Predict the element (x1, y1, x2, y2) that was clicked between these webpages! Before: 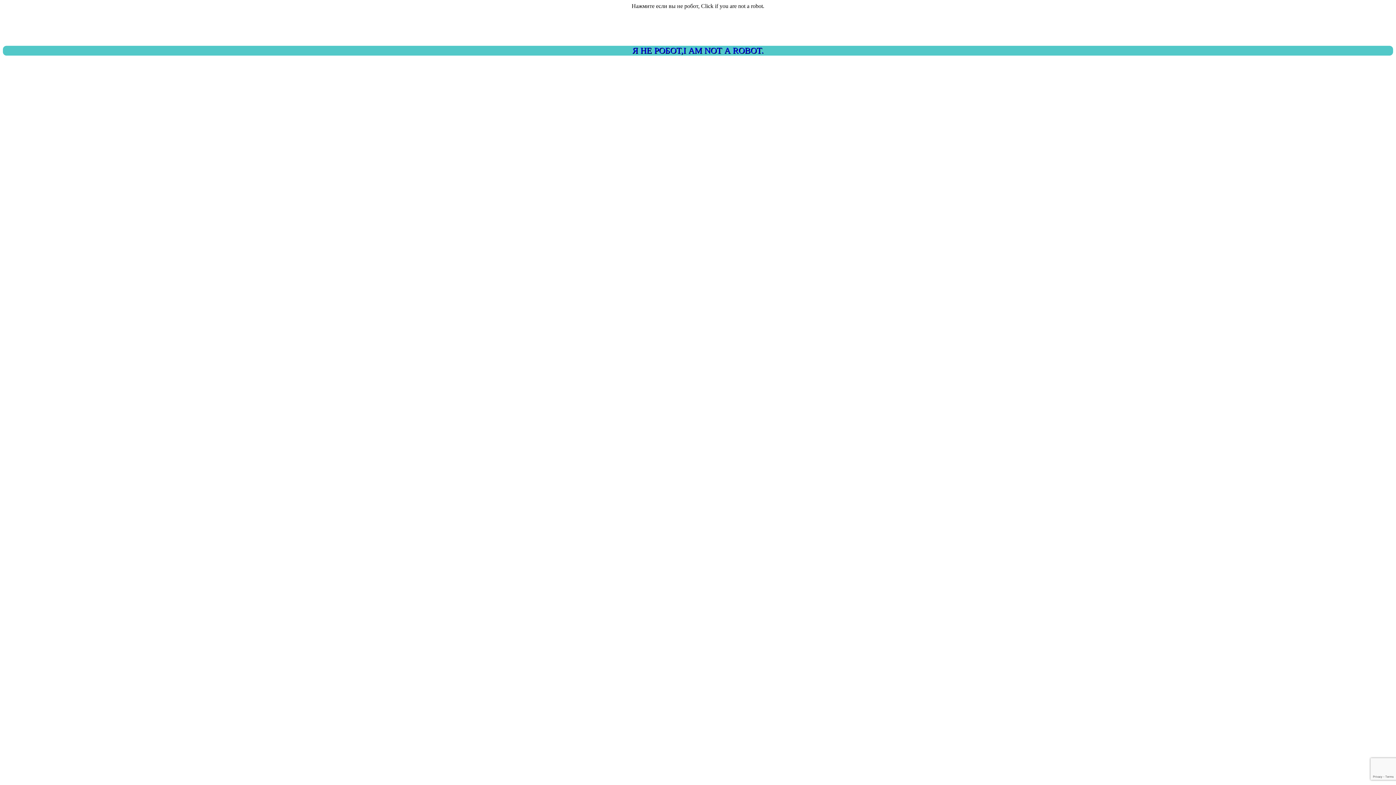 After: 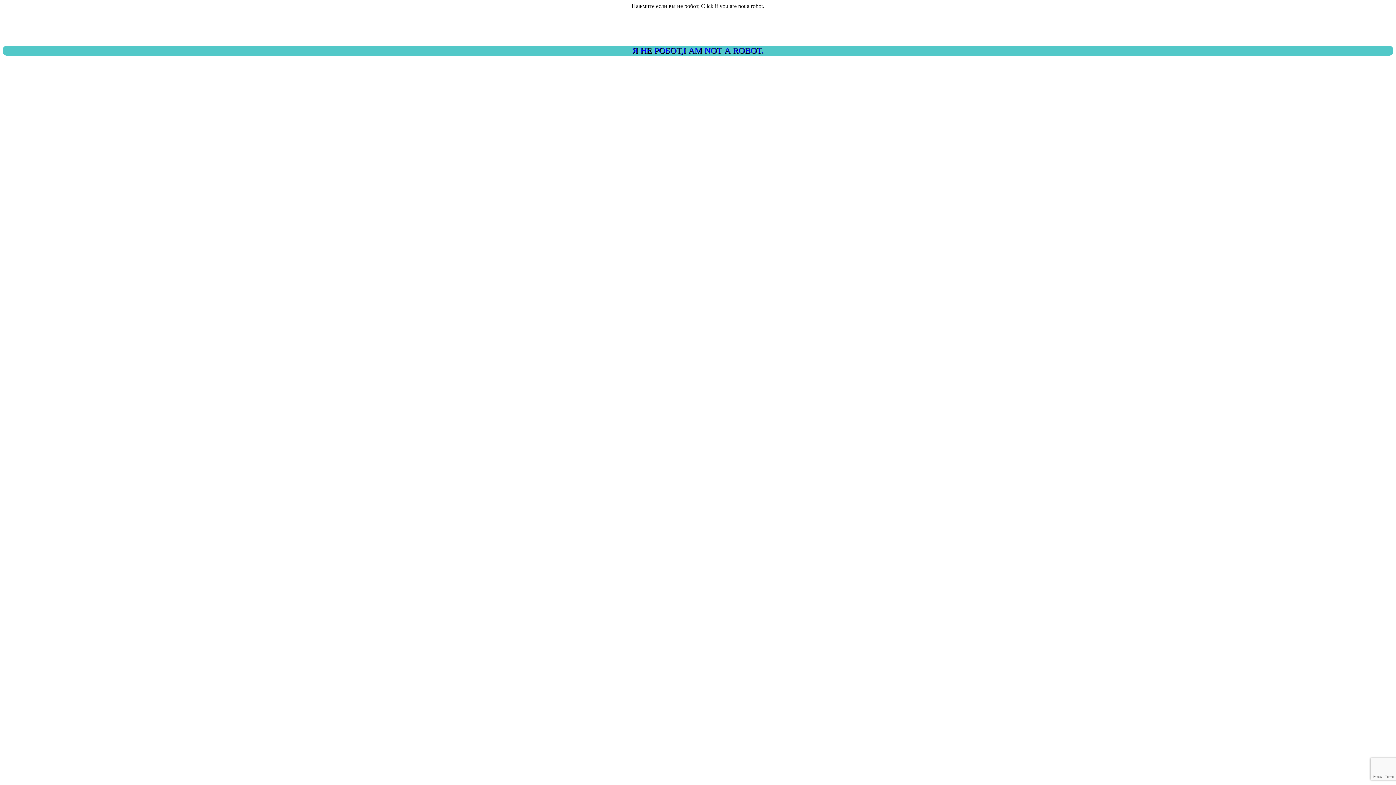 Action: label: Я НЕ РОБОТ,I AM NOT A ROBOT. bbox: (2, 45, 1393, 55)